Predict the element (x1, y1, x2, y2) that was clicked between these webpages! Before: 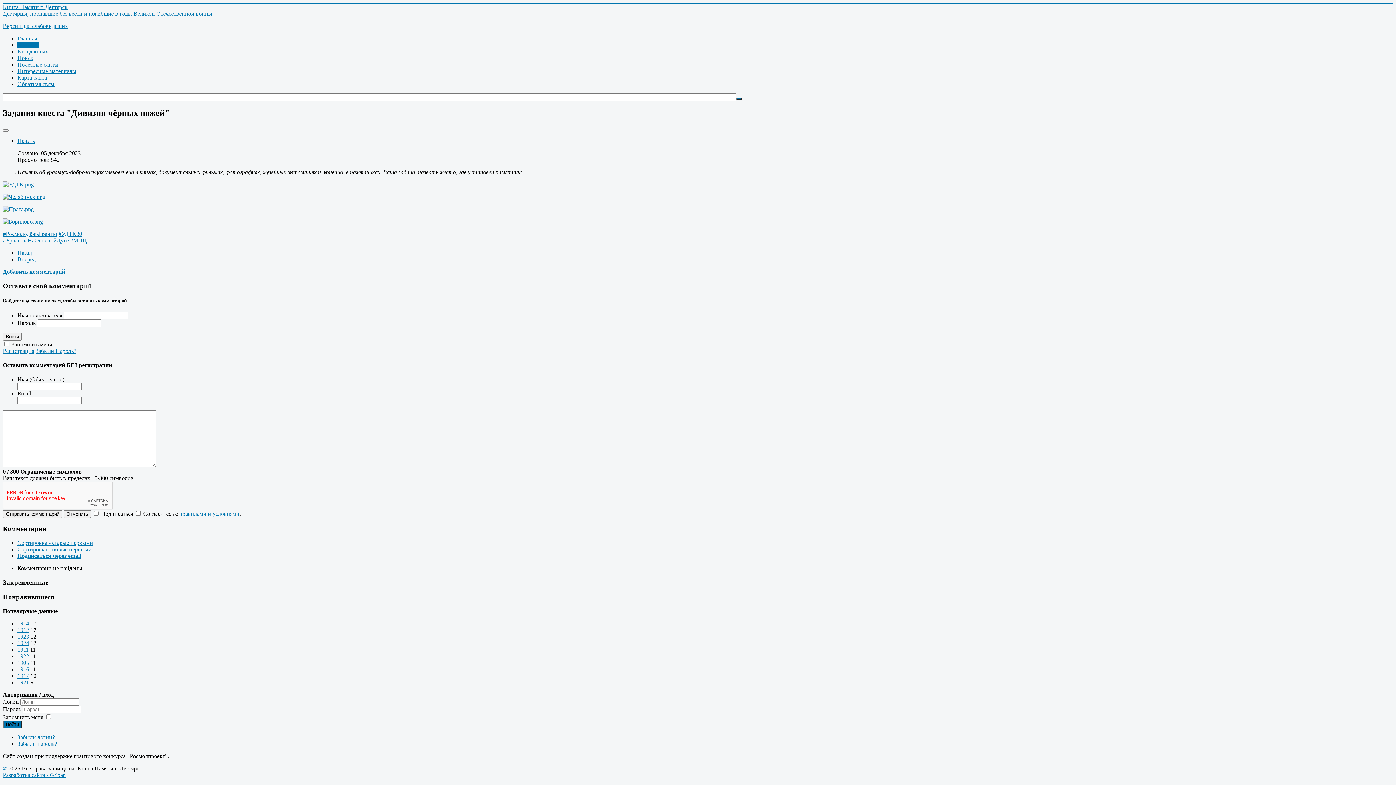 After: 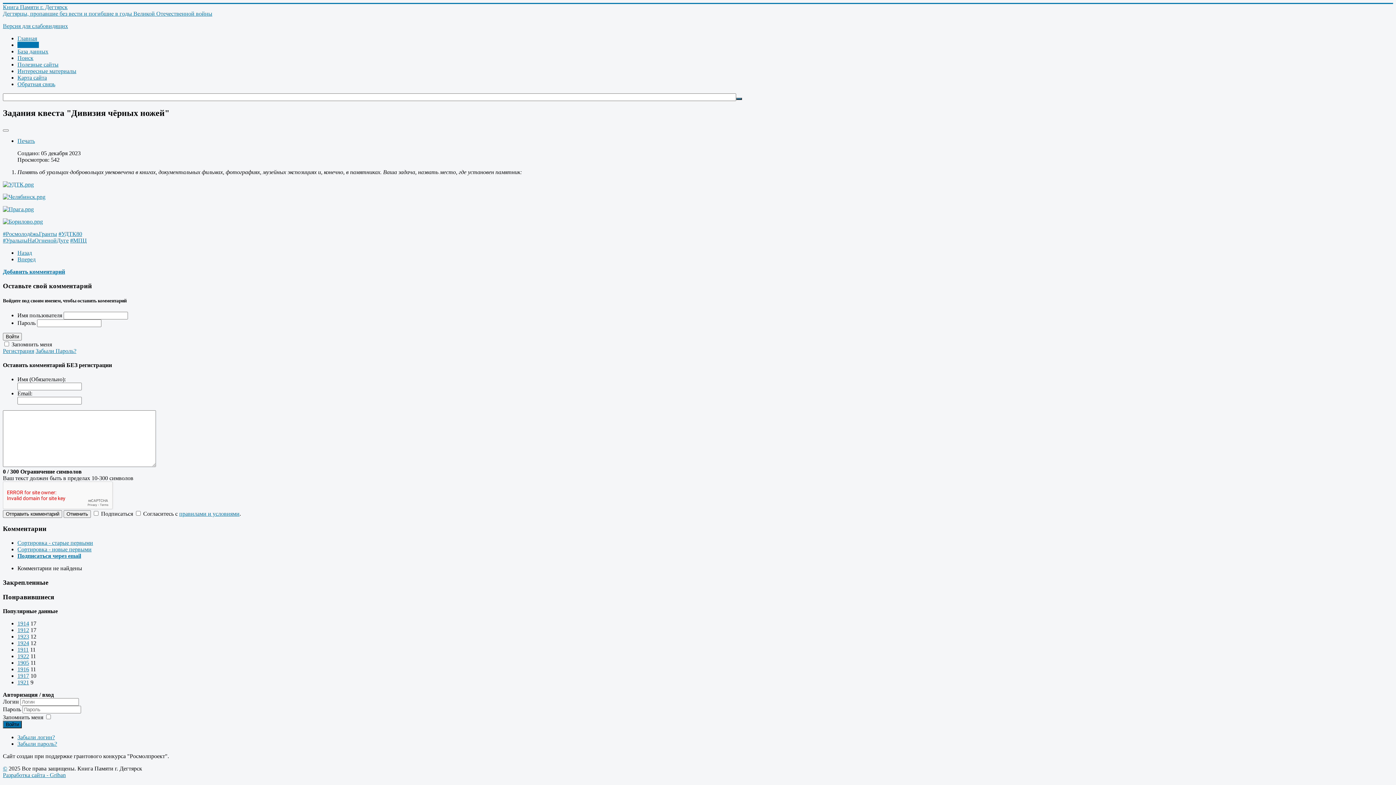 Action: label: Сортировка - новые первыми bbox: (17, 546, 91, 552)